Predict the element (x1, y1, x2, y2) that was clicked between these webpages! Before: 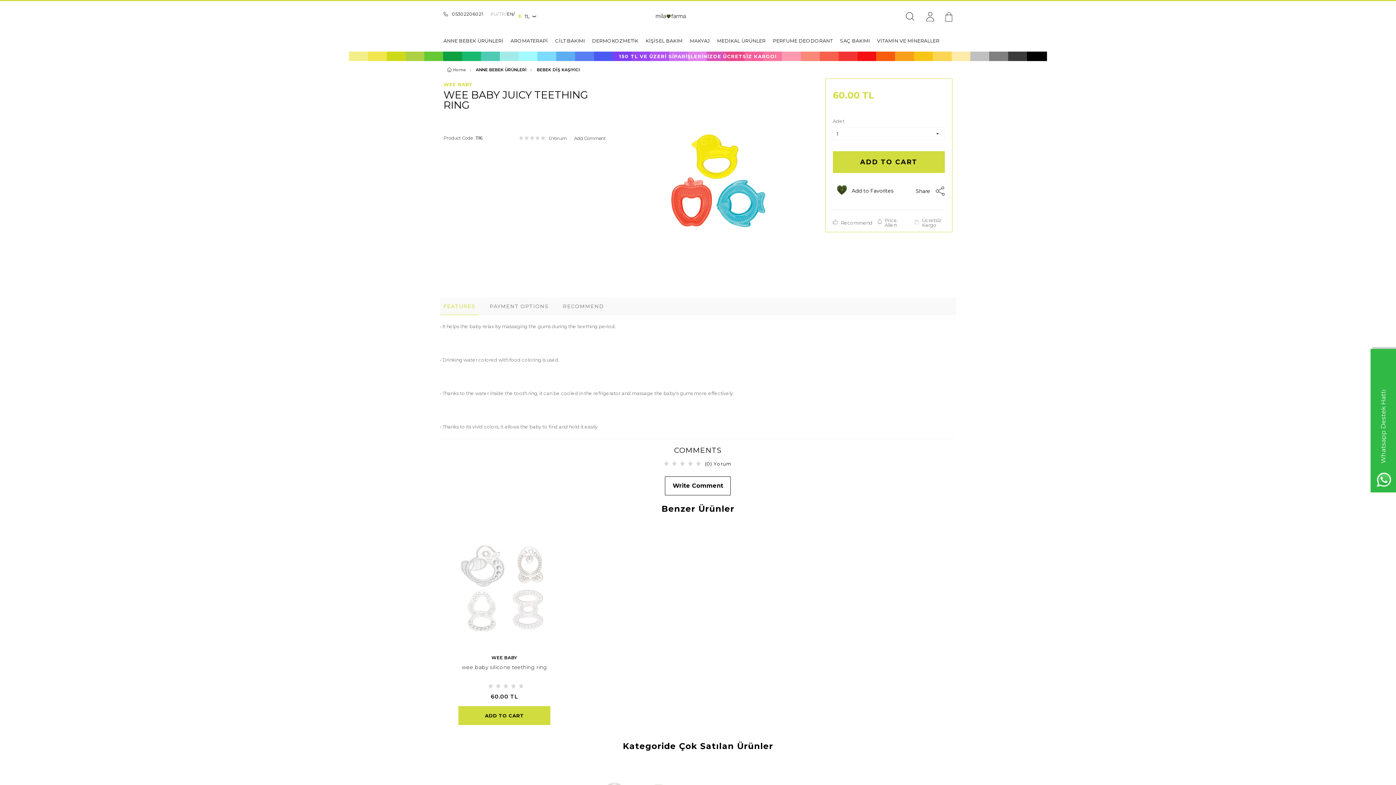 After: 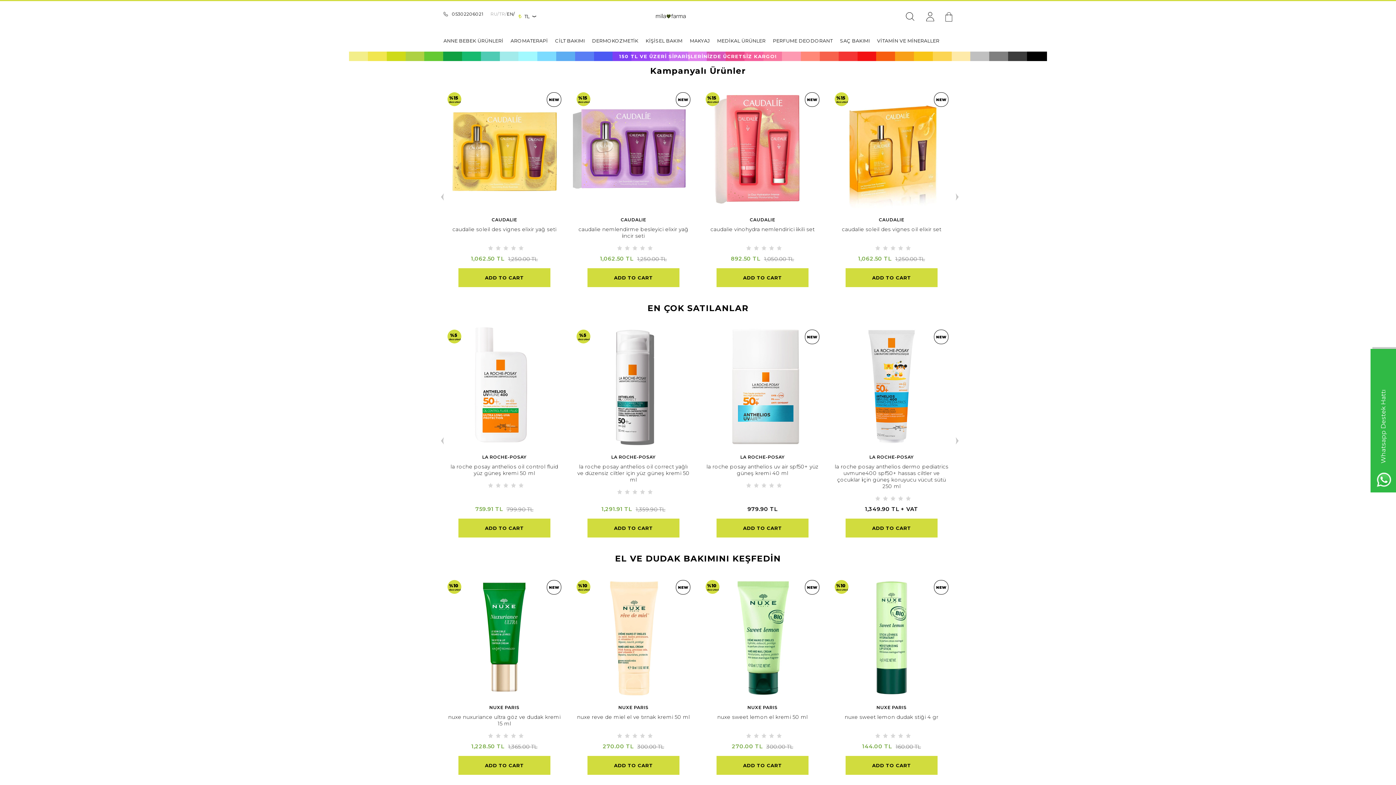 Action: label: Home bbox: (443, 67, 466, 72)